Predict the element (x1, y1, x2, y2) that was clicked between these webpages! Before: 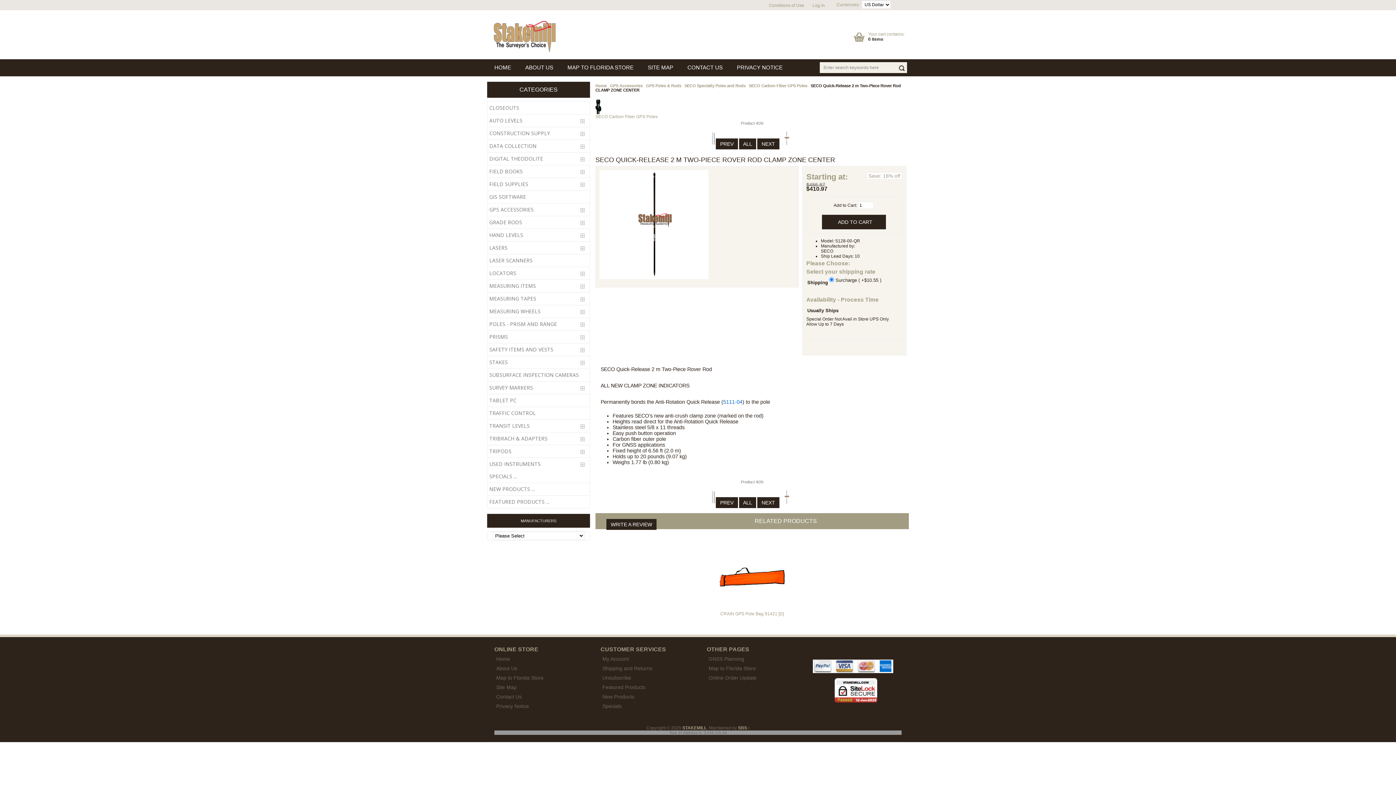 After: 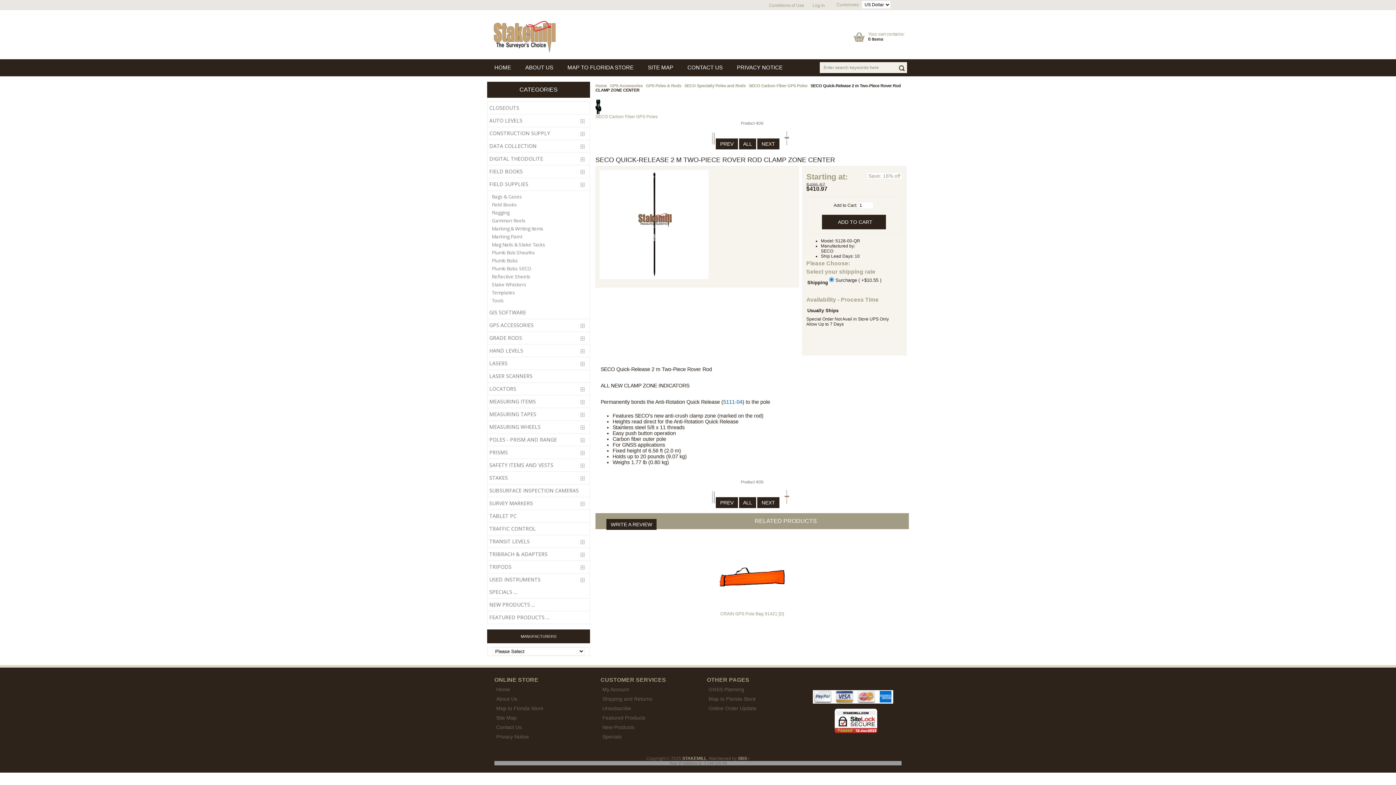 Action: label: FIELD SUPPLIES bbox: (487, 178, 589, 190)